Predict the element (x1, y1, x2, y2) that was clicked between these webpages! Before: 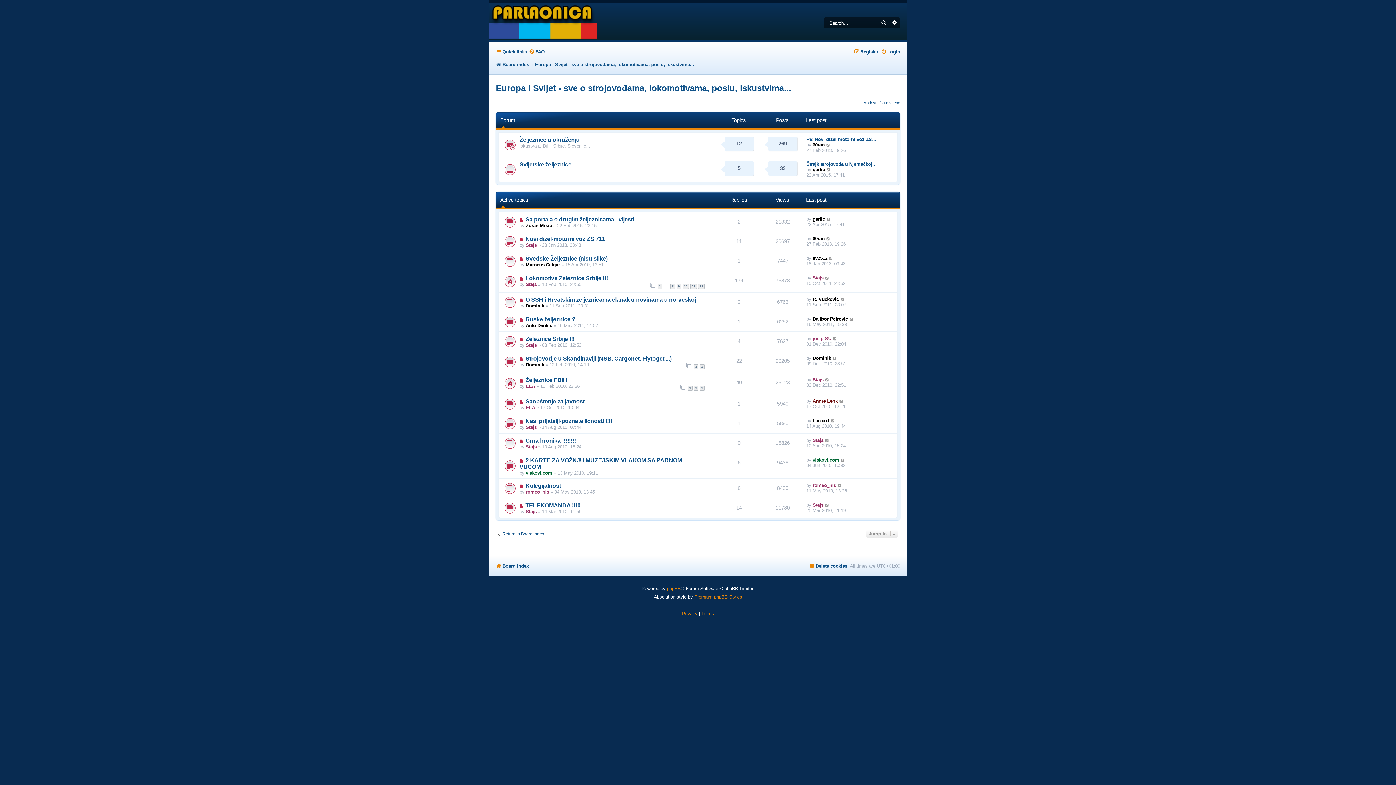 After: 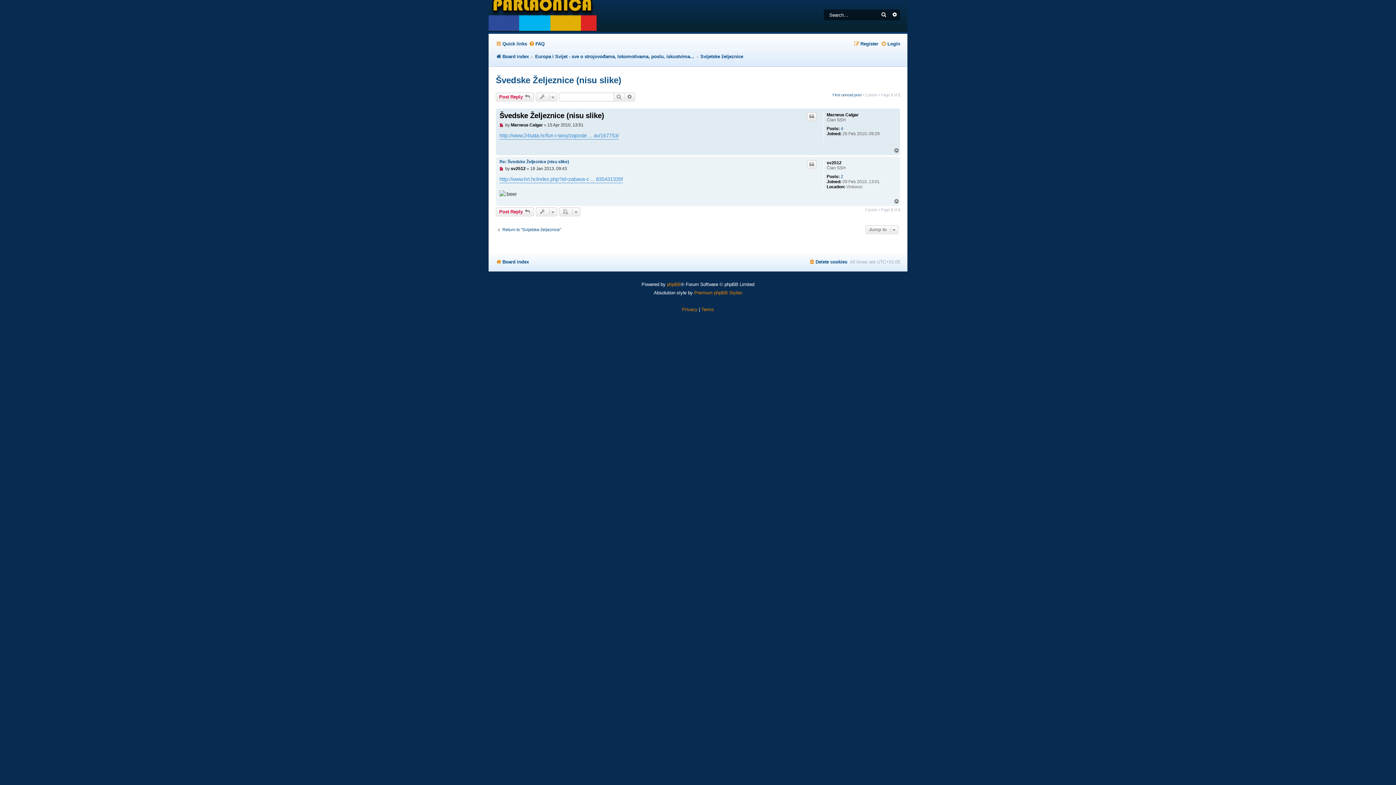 Action: label:   bbox: (519, 256, 525, 261)